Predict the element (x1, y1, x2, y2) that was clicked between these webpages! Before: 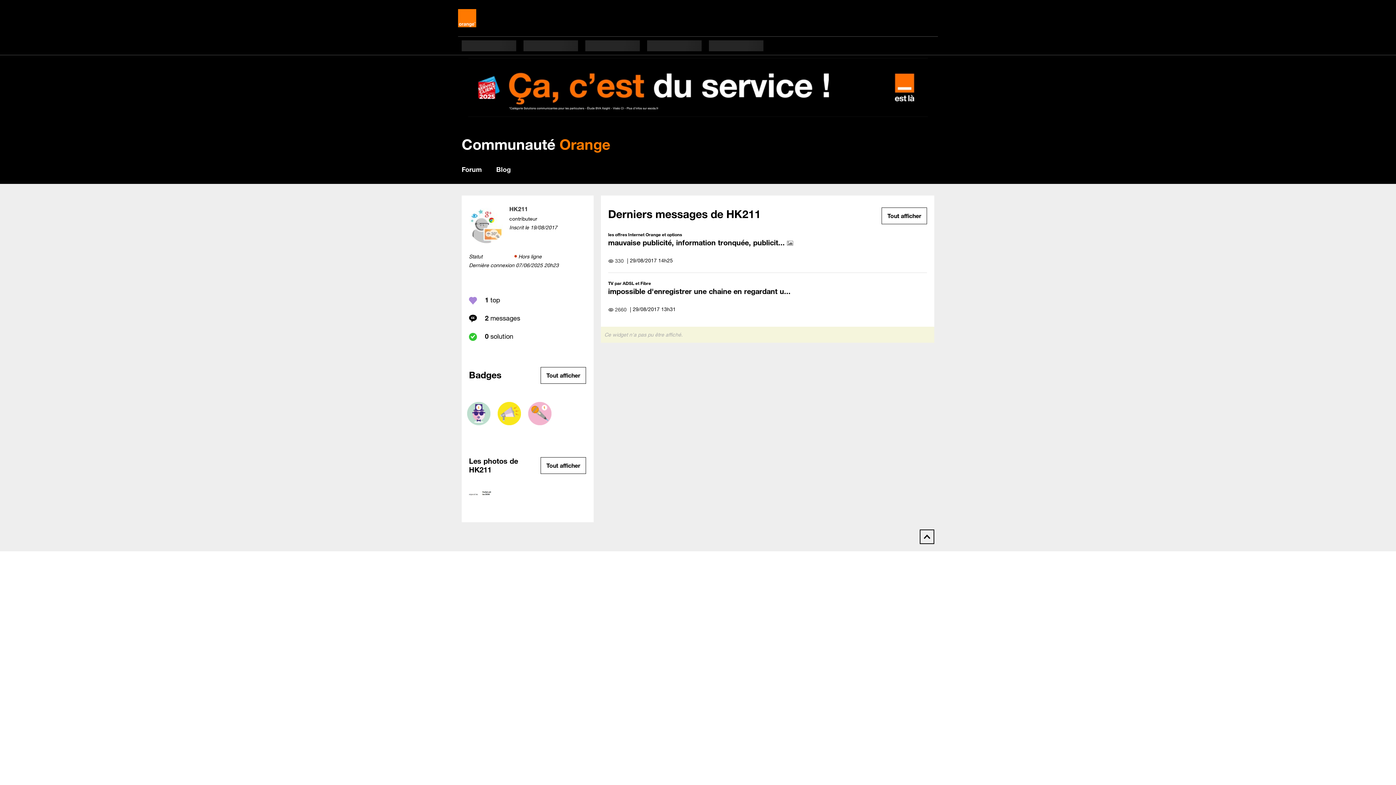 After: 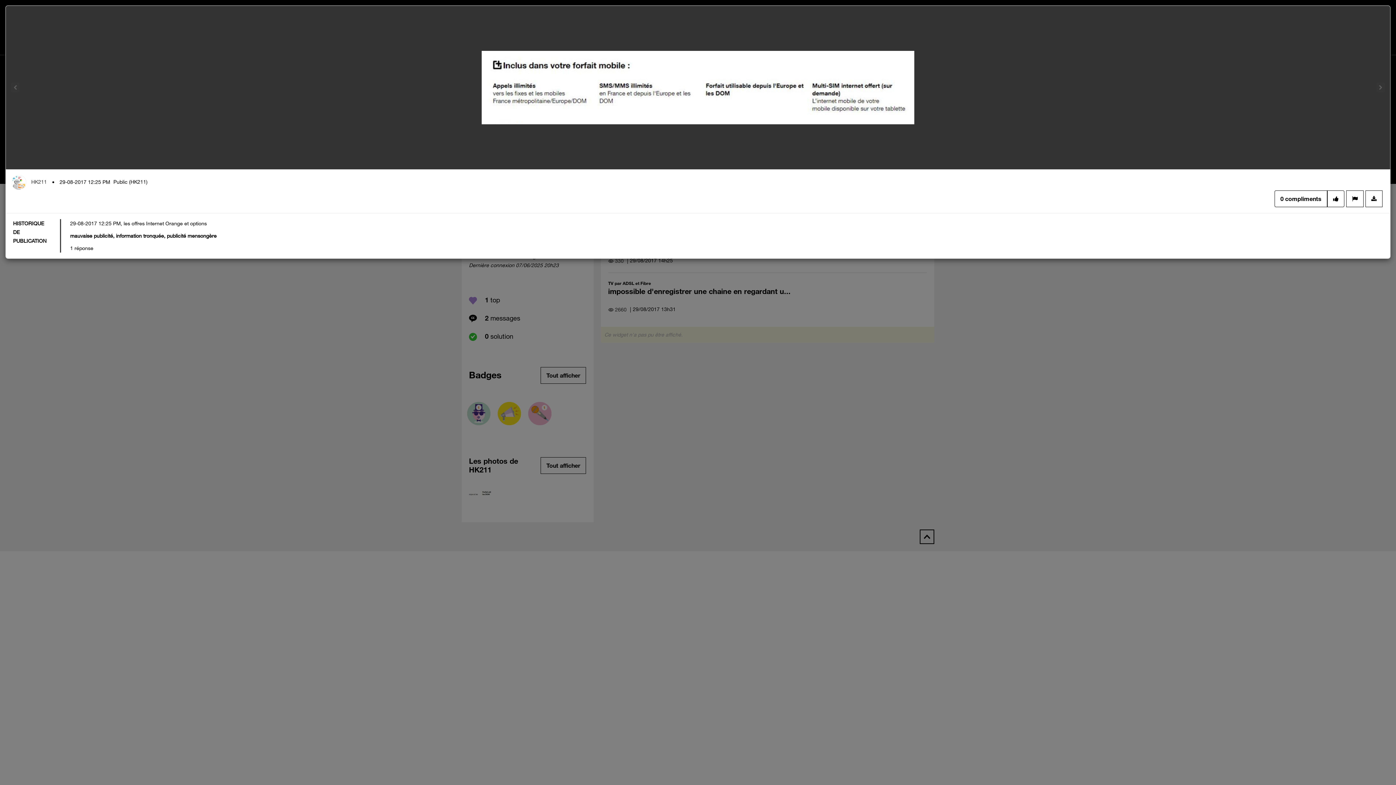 Action: bbox: (469, 481, 491, 504)